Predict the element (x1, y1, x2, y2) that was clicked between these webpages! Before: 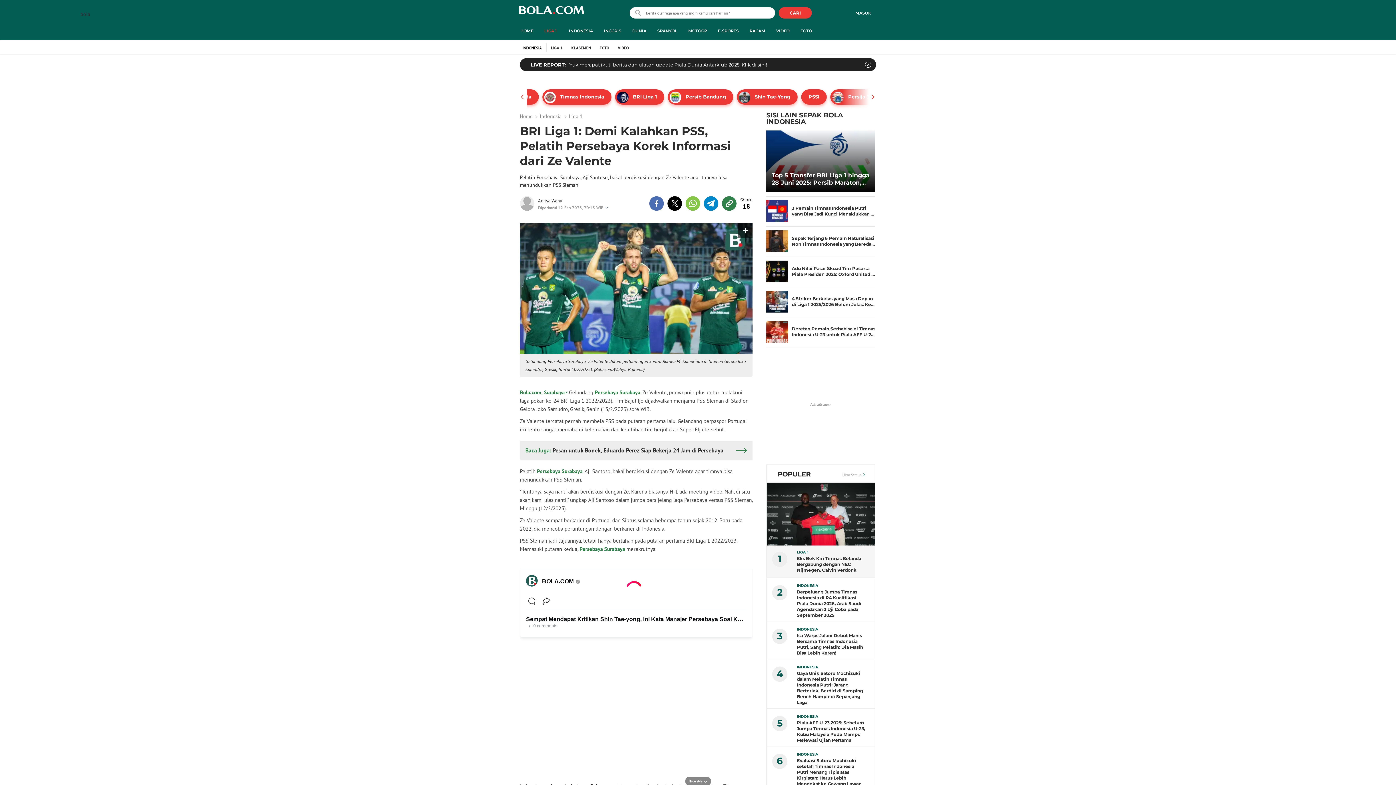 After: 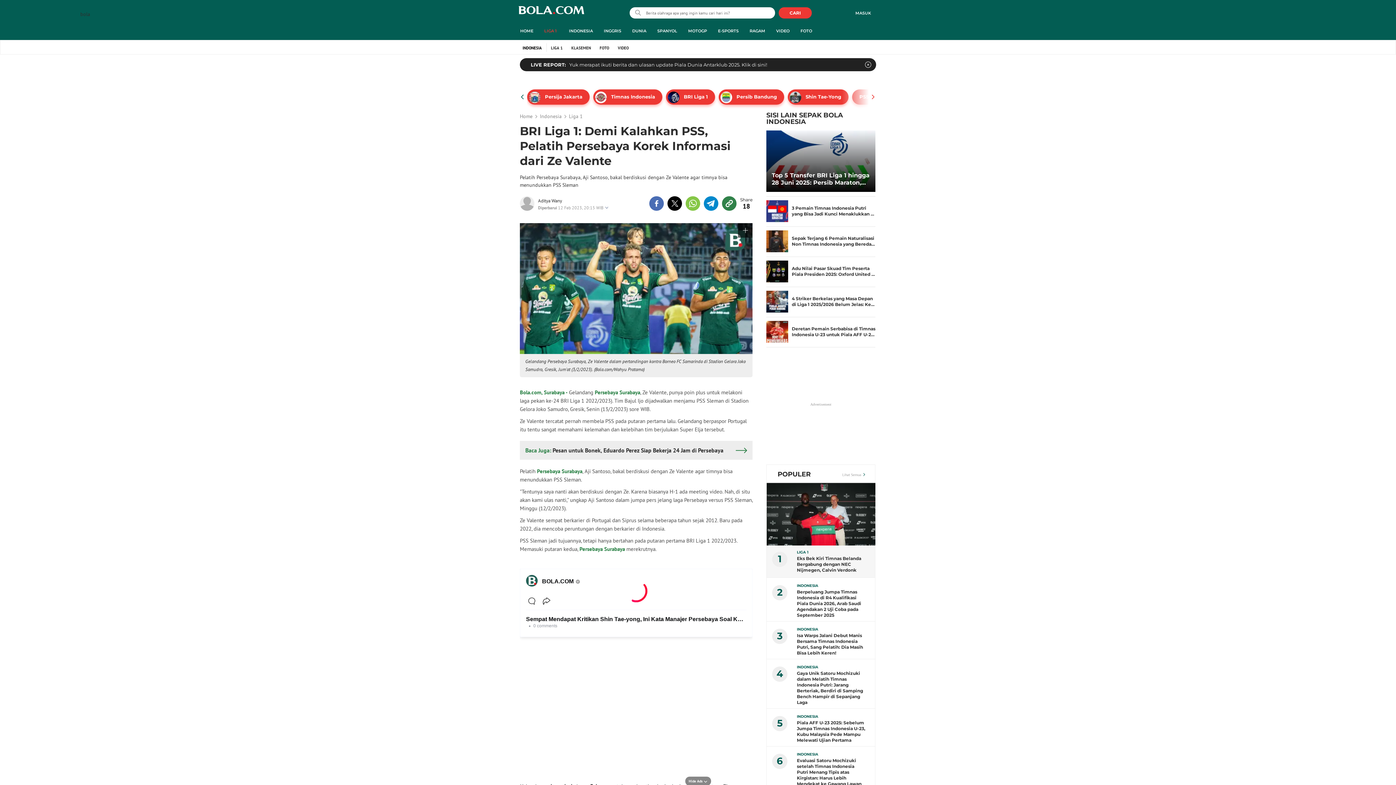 Action: bbox: (520, 88, 525, 105)